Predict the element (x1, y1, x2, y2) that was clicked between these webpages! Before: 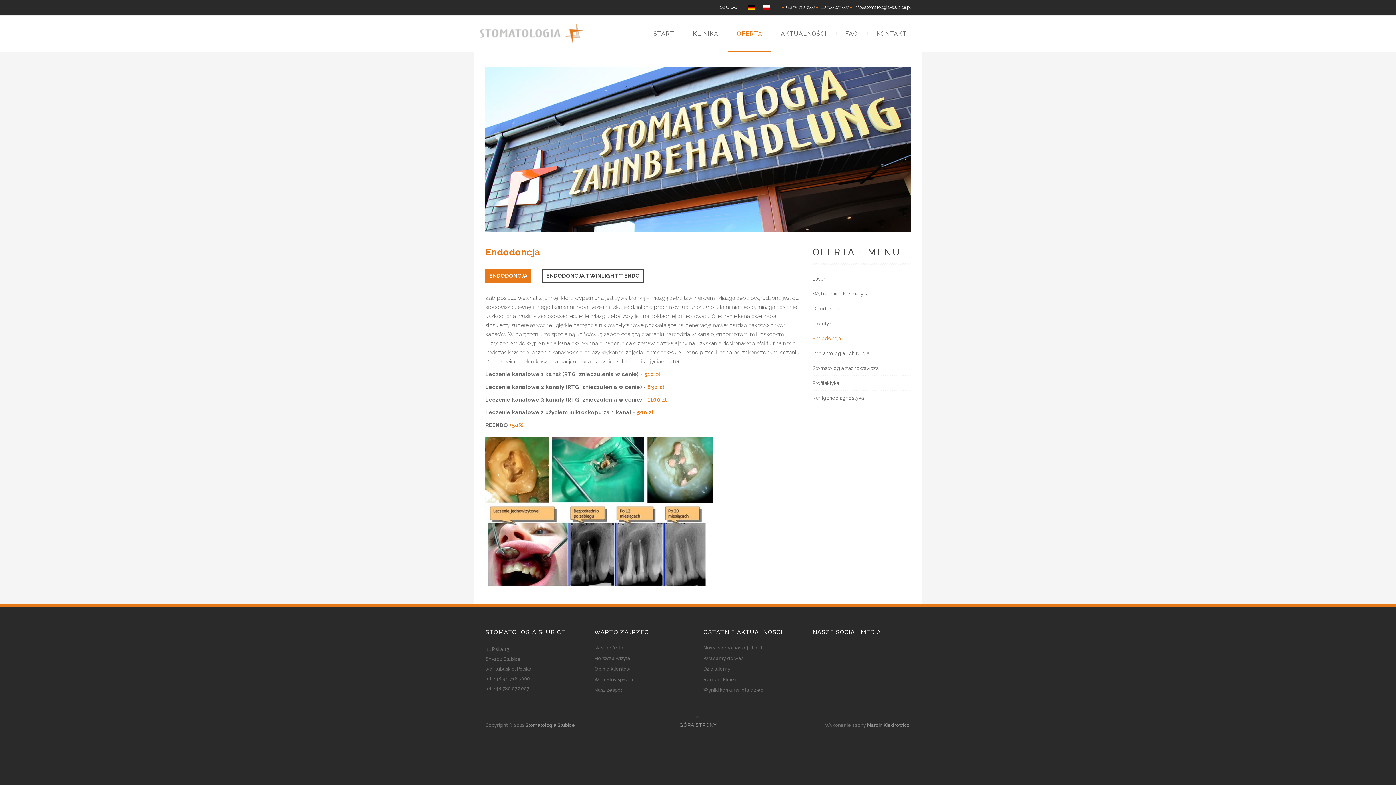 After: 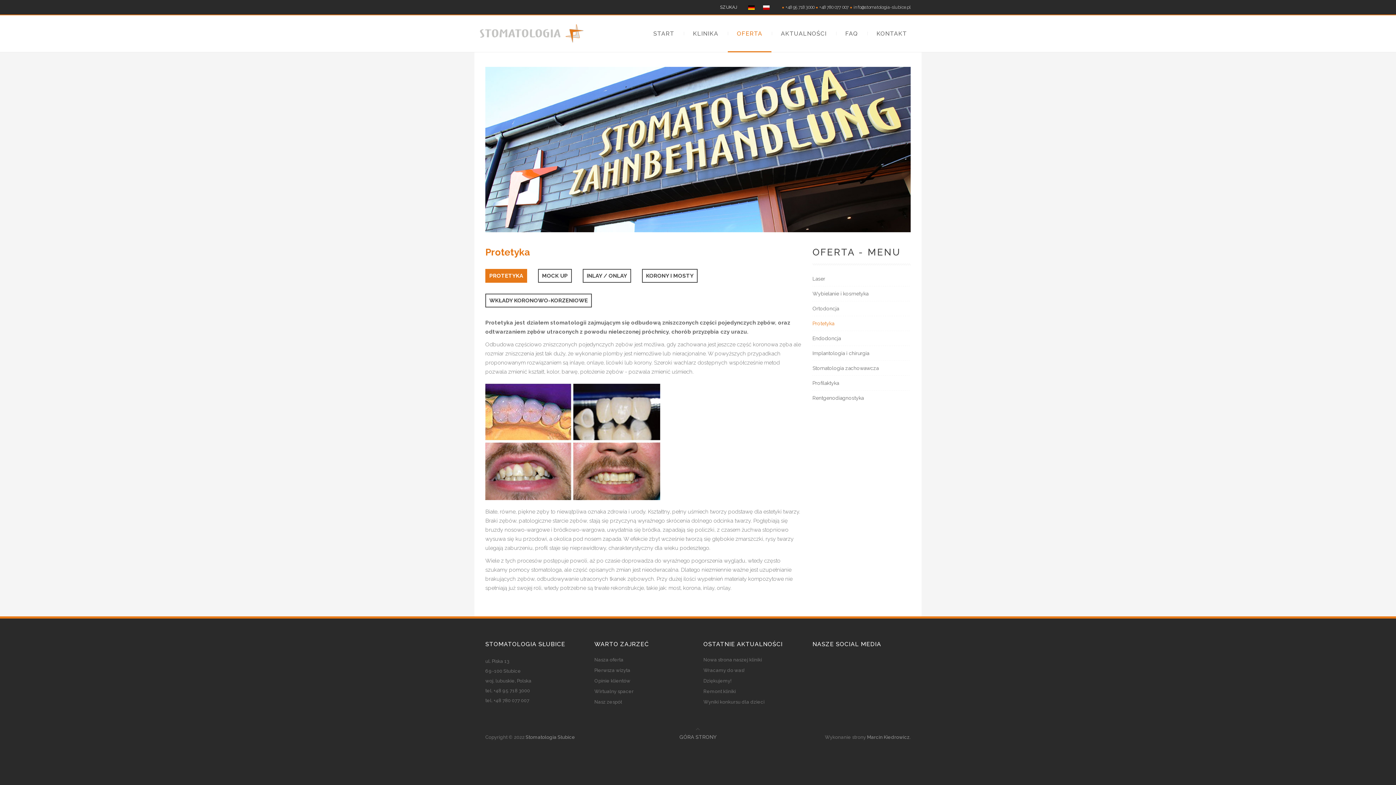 Action: label: Protetyka bbox: (812, 316, 910, 331)